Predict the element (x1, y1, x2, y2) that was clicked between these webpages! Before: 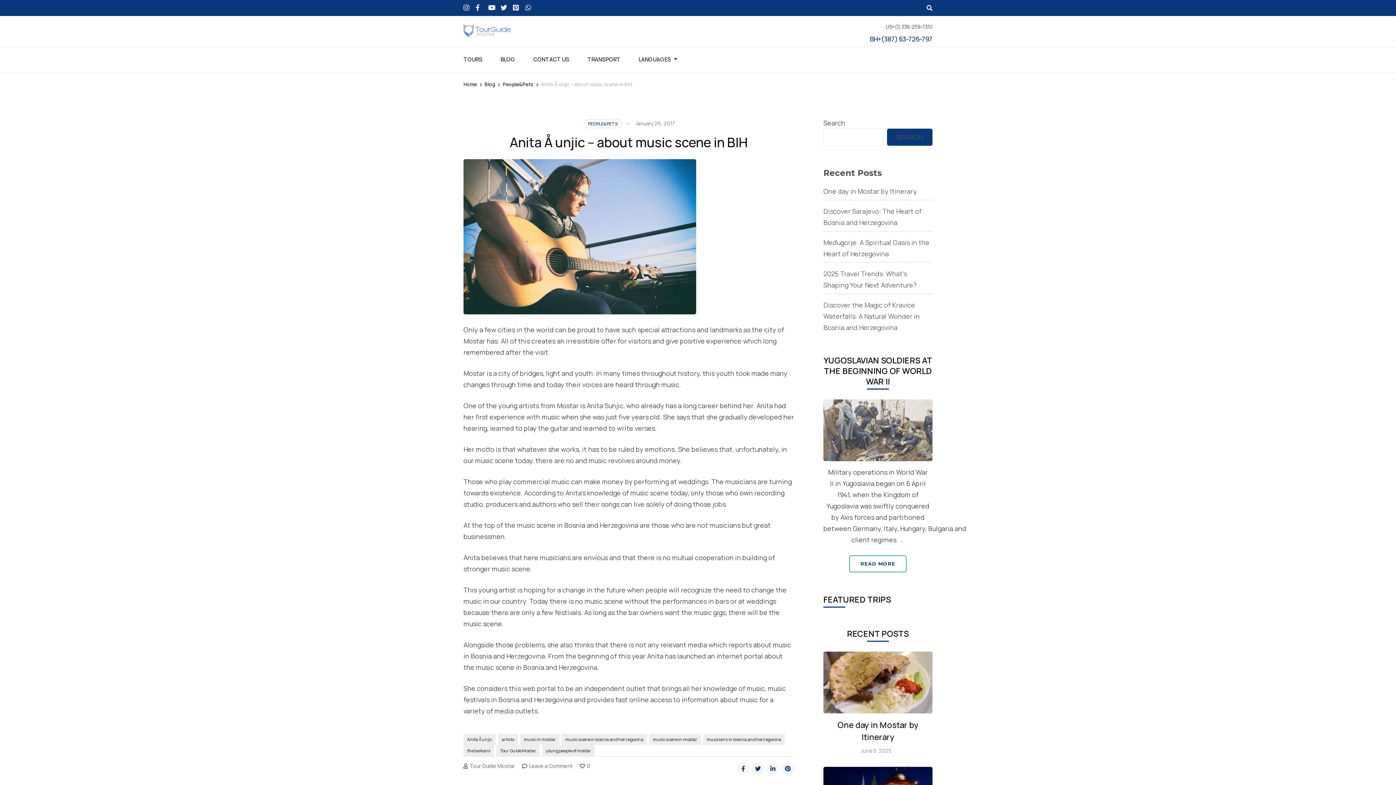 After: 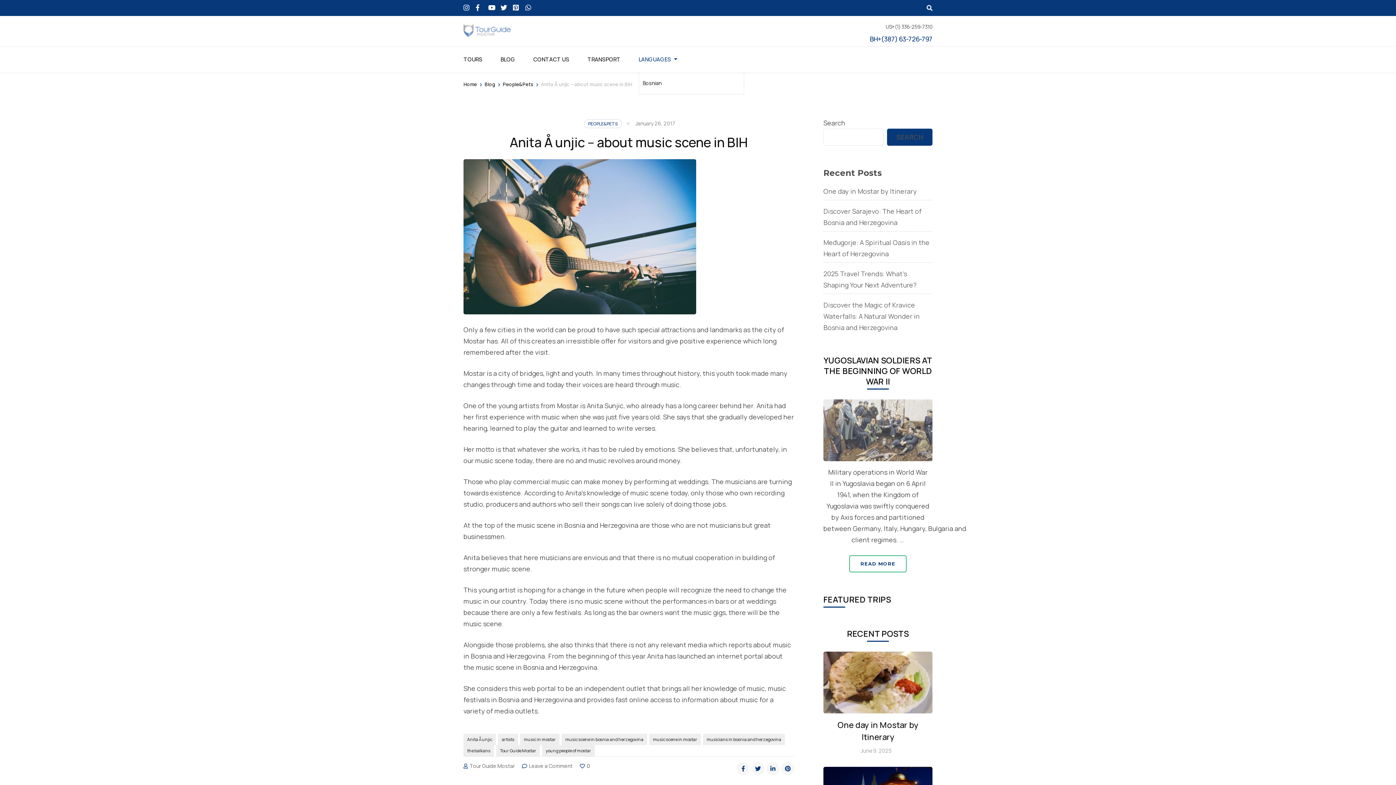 Action: label: LANGUAGES bbox: (638, 46, 671, 72)